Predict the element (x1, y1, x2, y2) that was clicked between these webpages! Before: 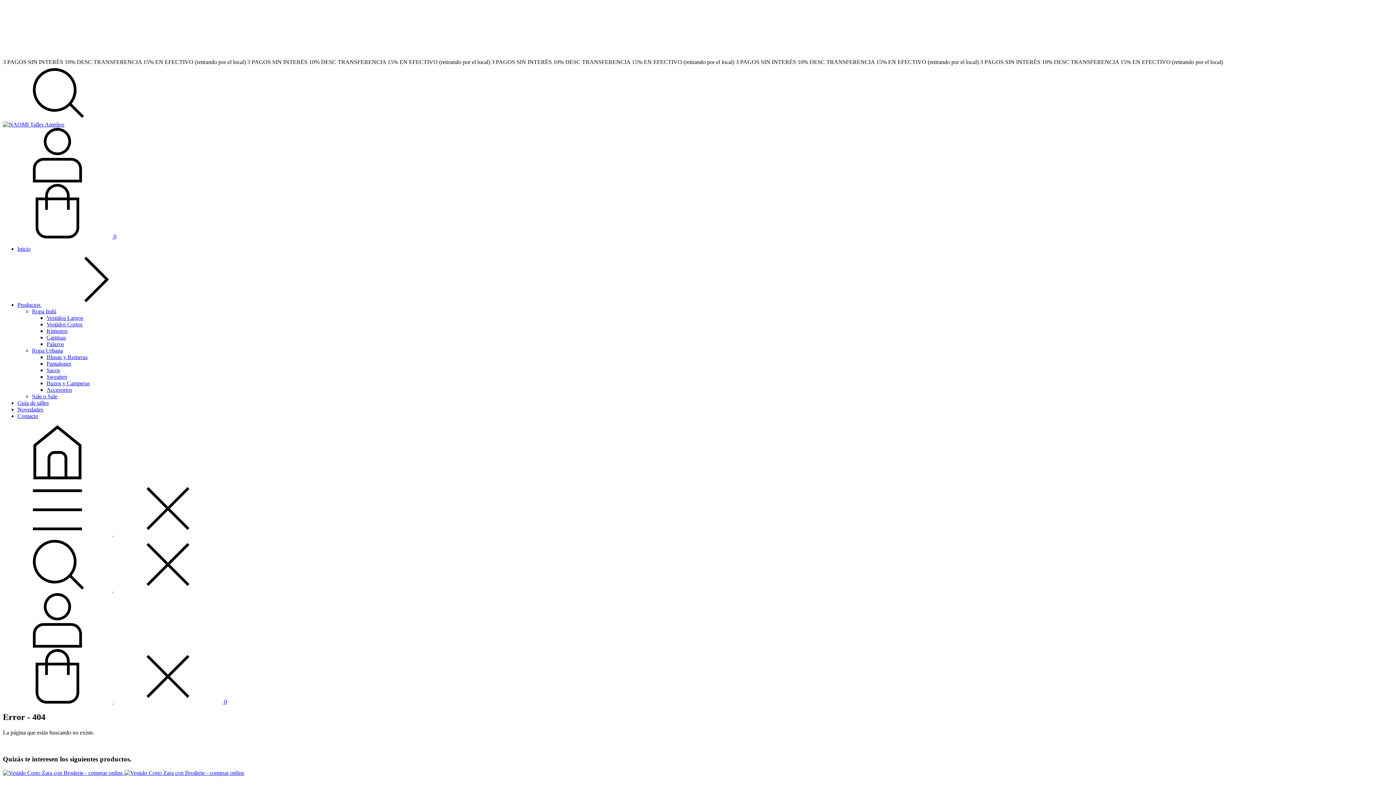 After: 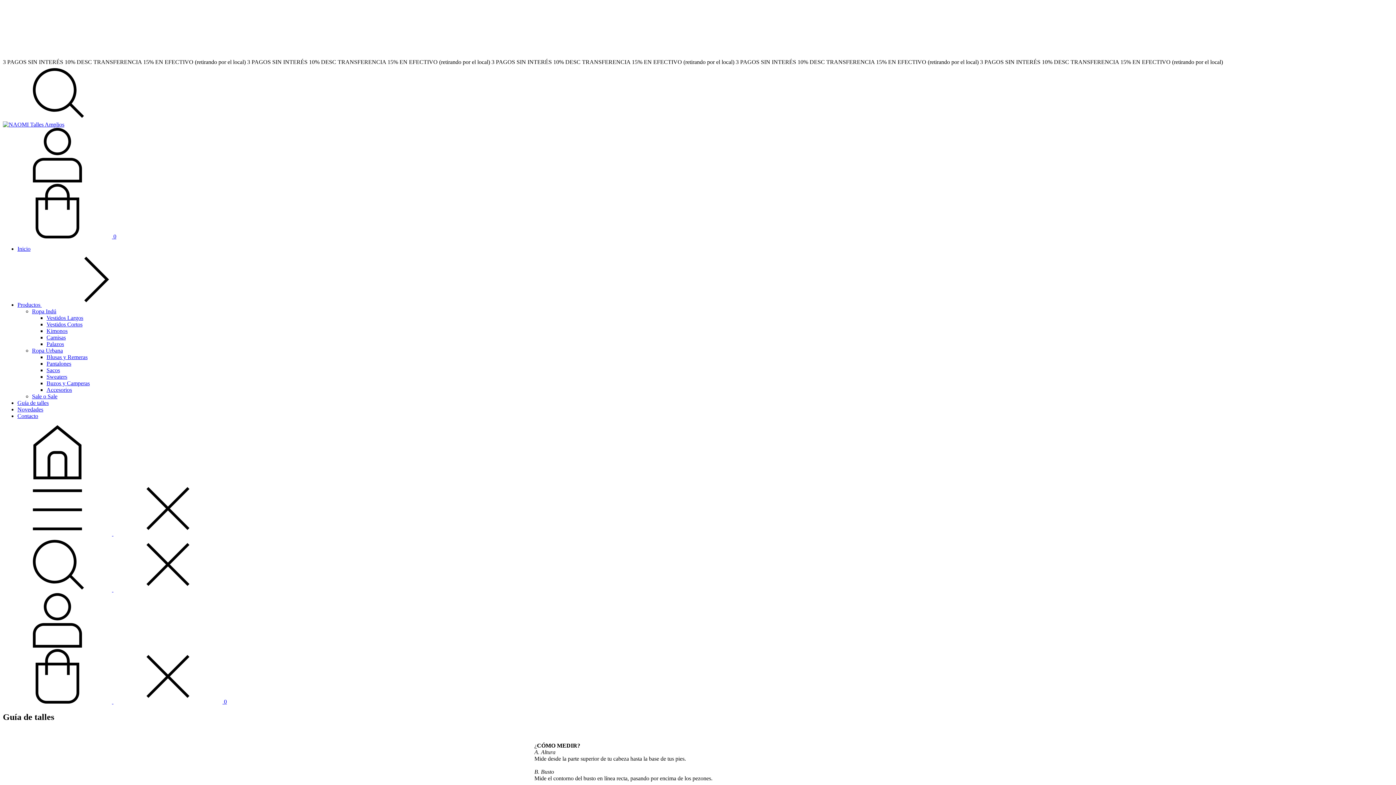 Action: bbox: (17, 400, 48, 406) label: Guía de talles